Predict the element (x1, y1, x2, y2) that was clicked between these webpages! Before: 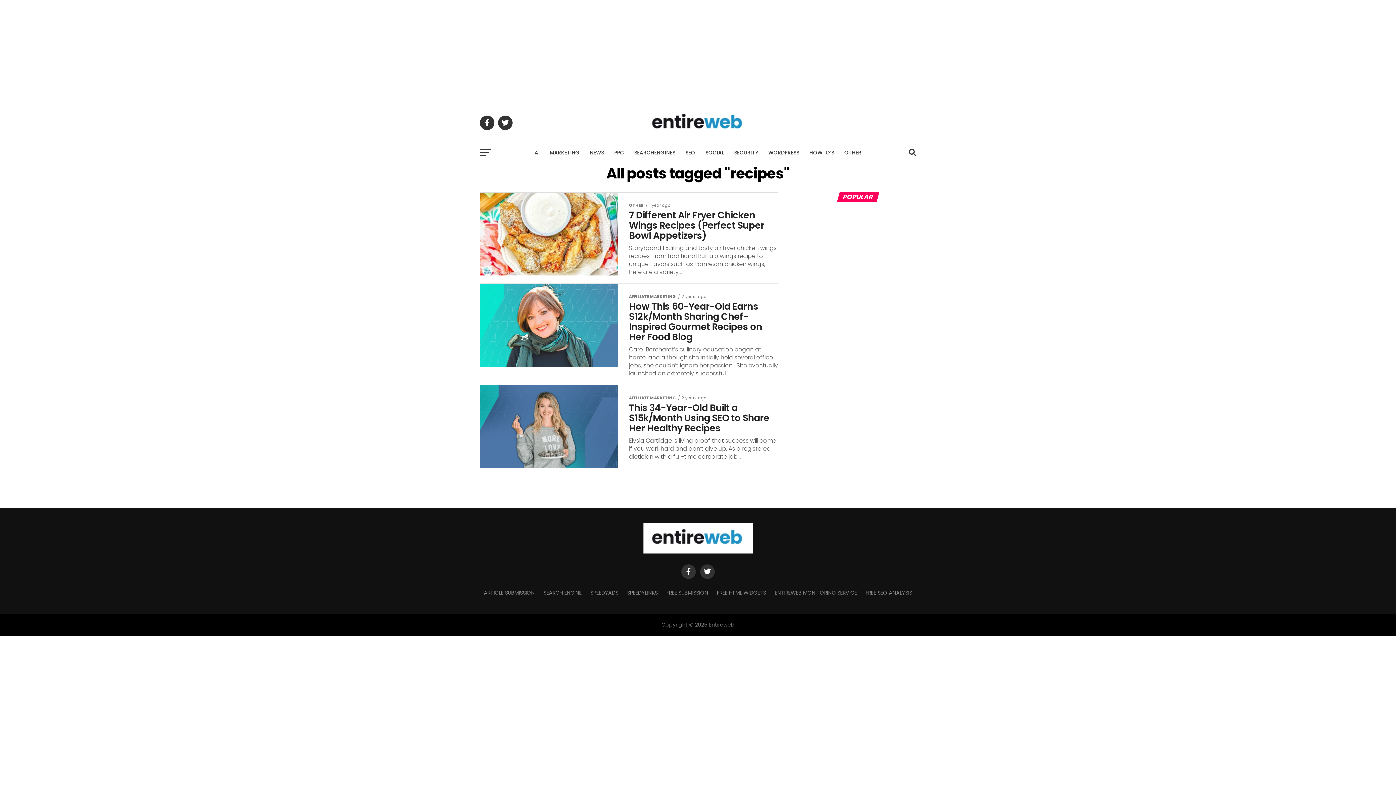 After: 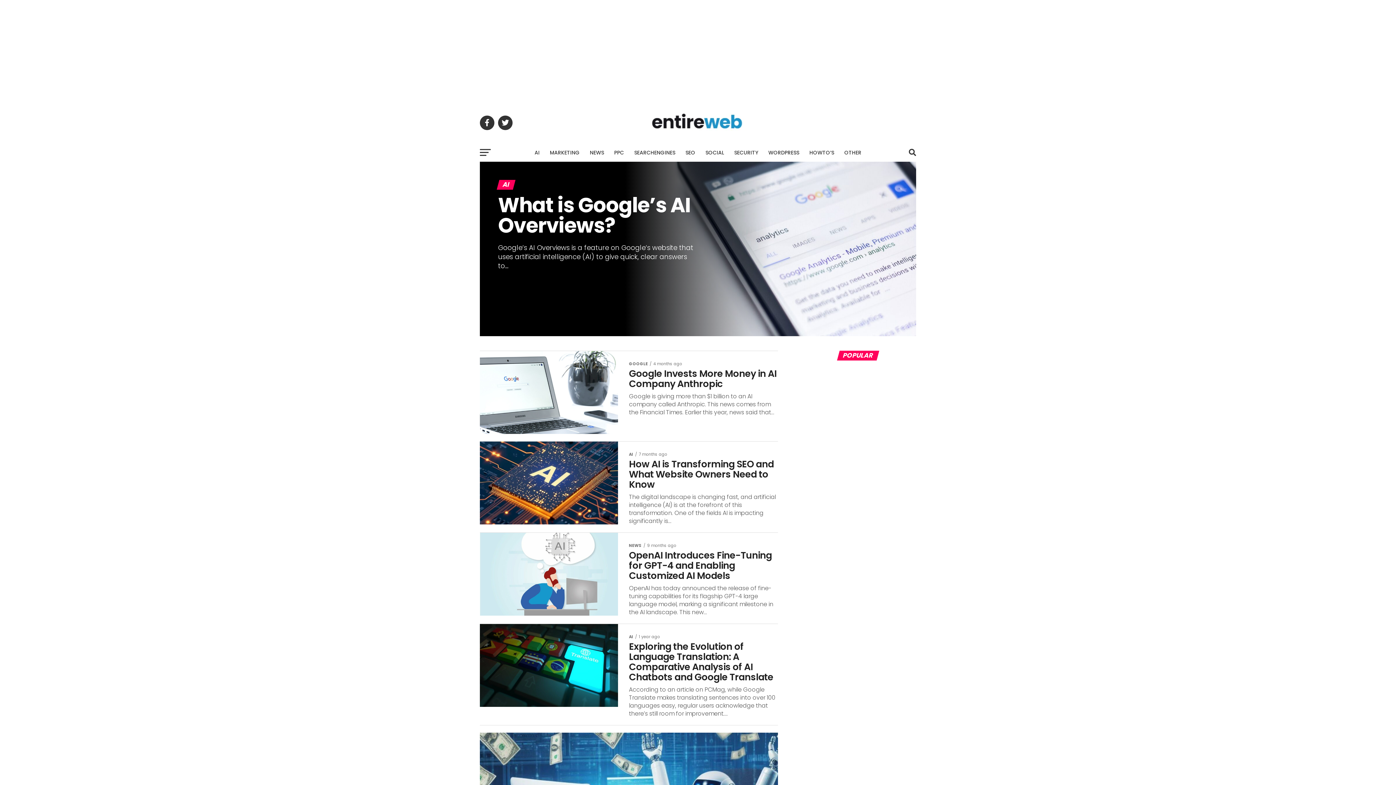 Action: bbox: (530, 143, 544, 161) label: AI